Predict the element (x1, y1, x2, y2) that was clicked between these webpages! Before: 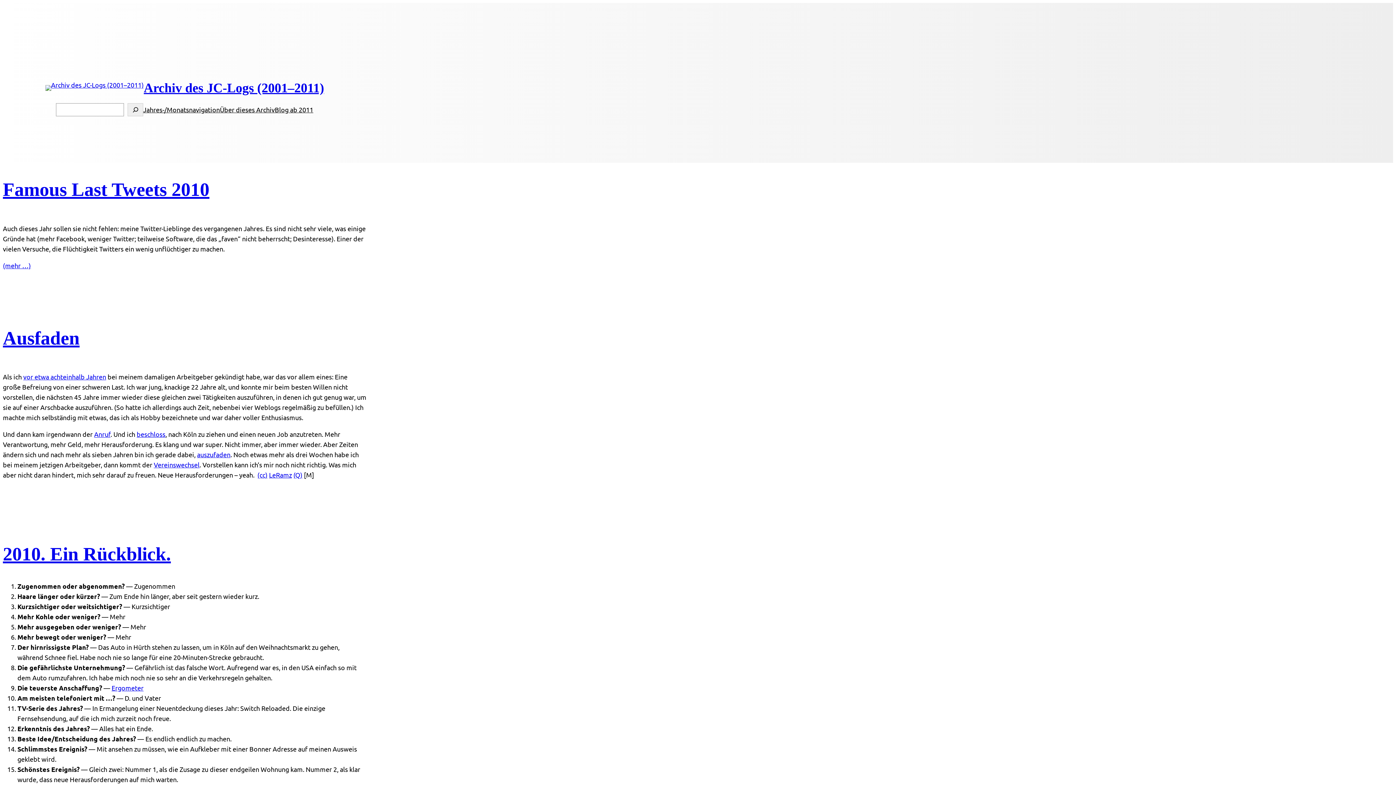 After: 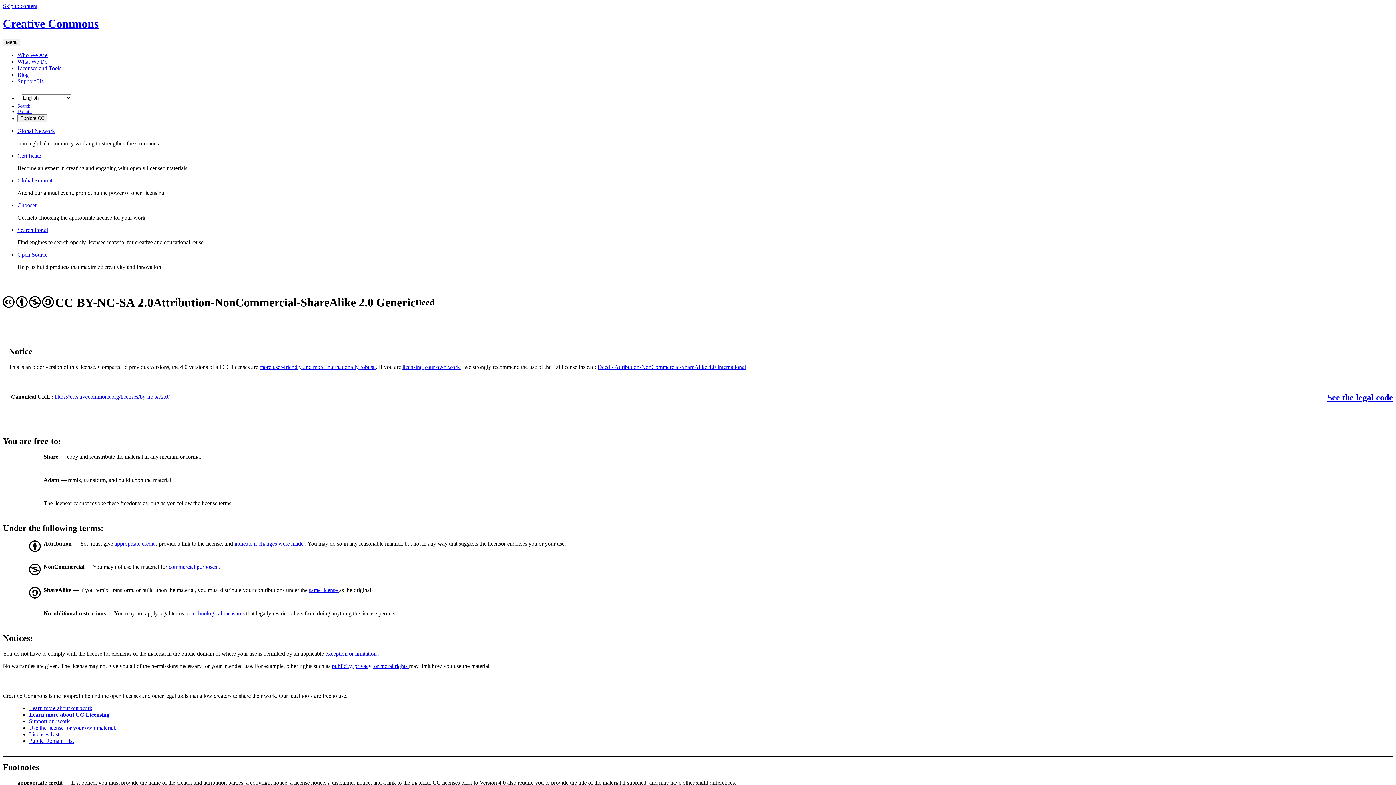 Action: bbox: (257, 471, 267, 478) label: (cc)